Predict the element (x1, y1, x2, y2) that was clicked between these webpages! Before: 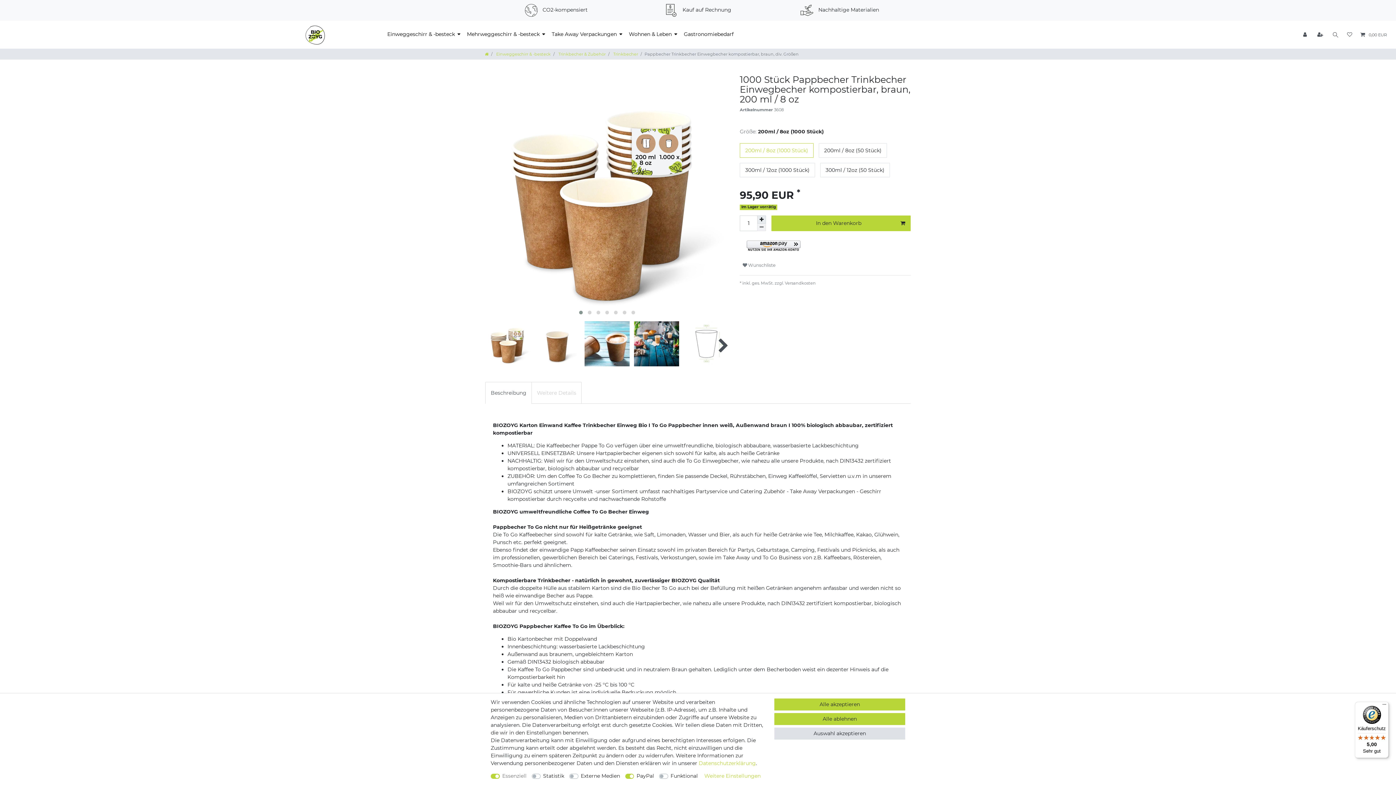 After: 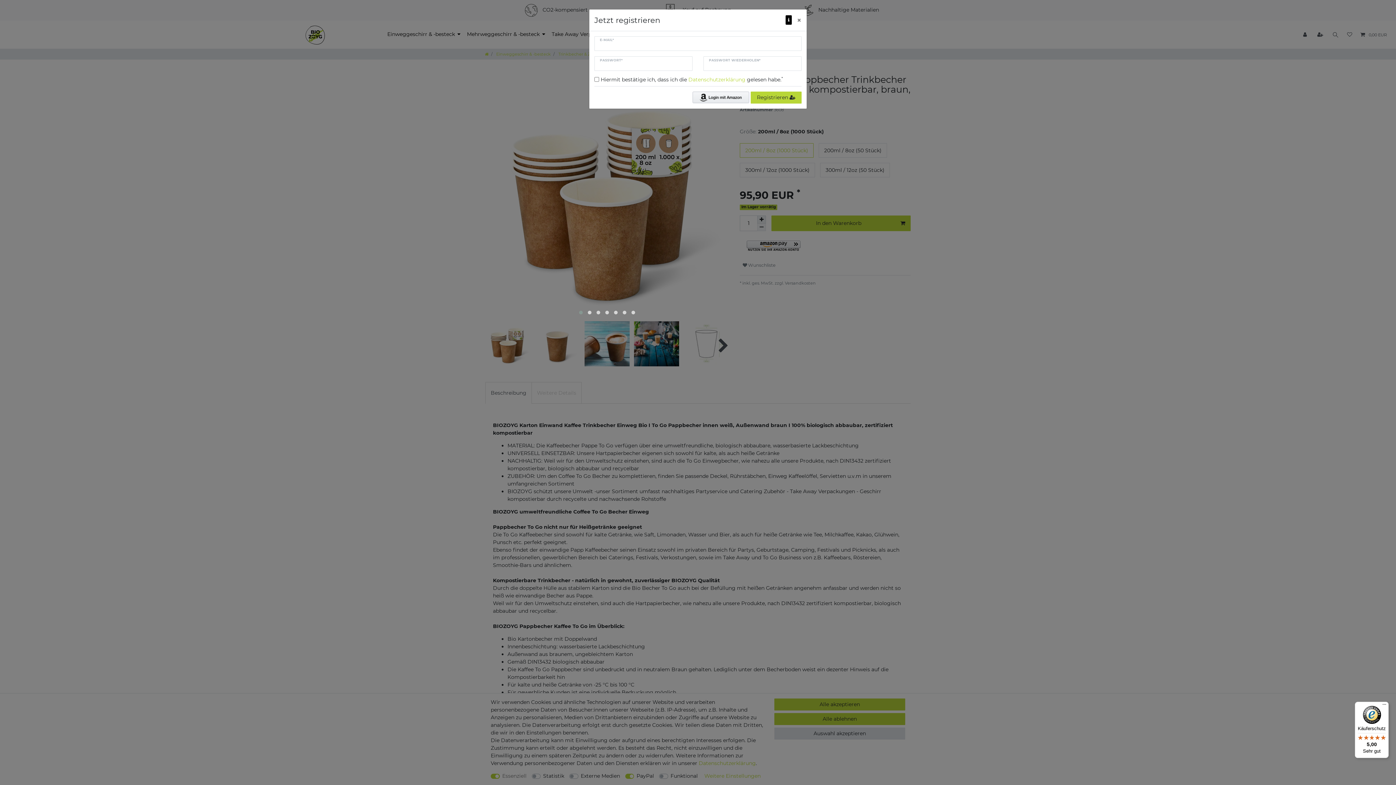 Action: bbox: (1313, 29, 1328, 40) label: Registrieren